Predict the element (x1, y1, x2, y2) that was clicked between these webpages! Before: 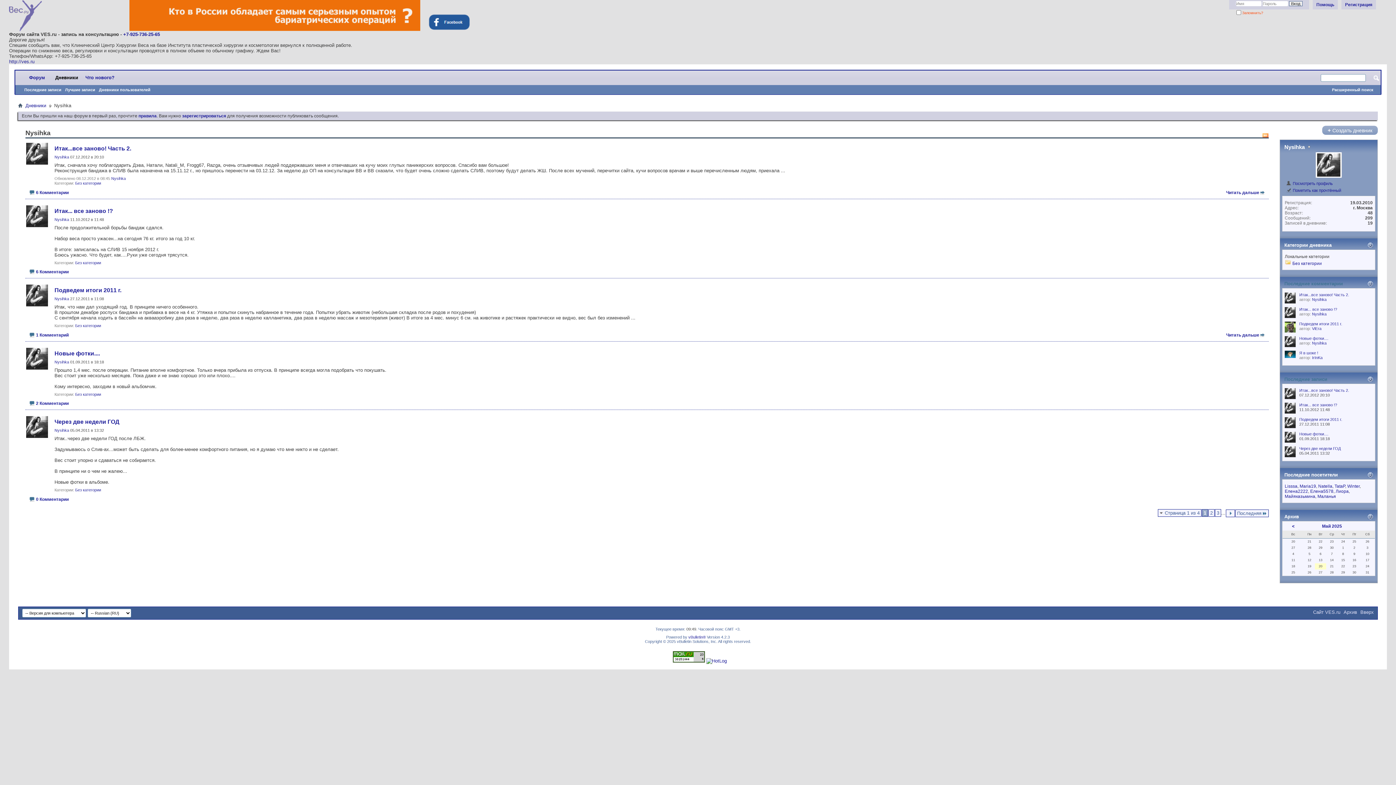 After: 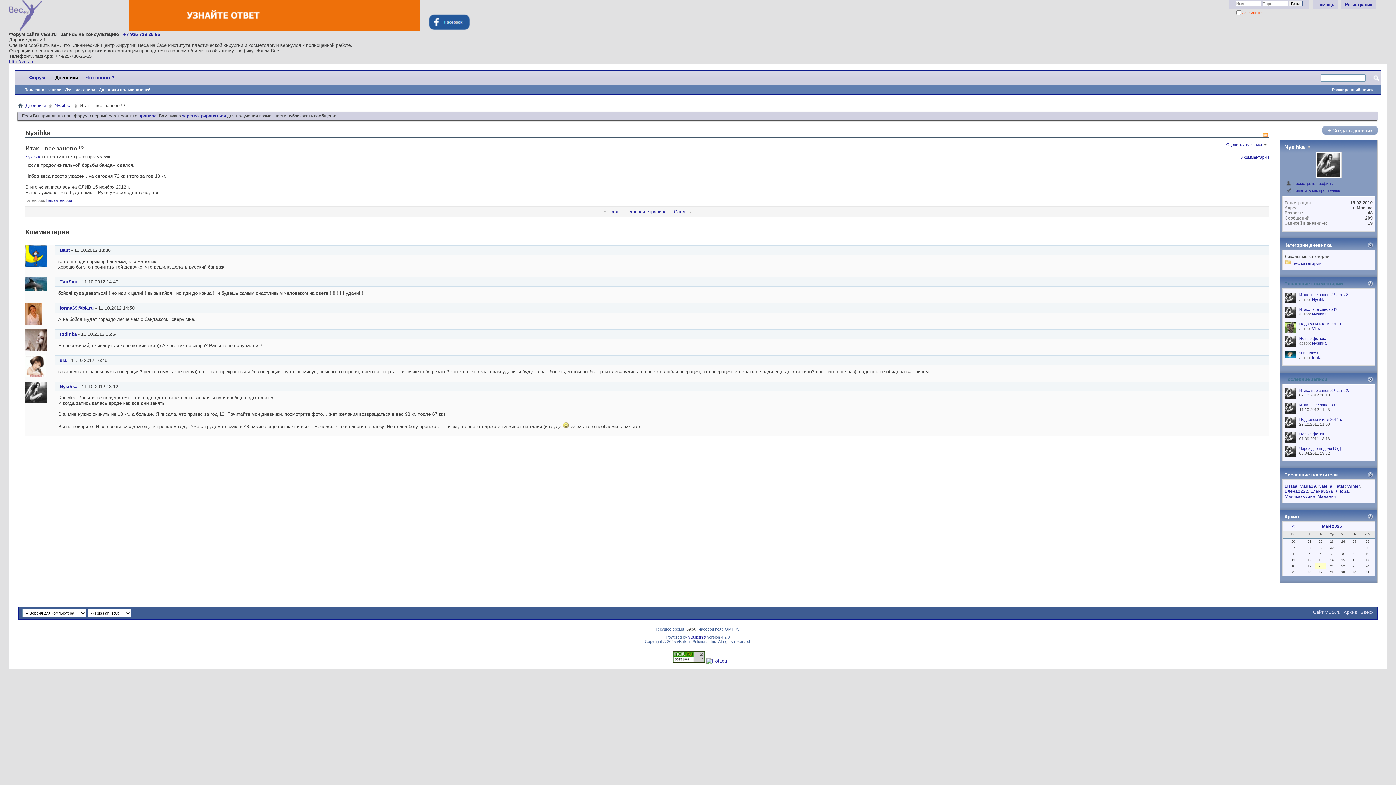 Action: bbox: (36, 269, 68, 274) label: 6 Комментарии